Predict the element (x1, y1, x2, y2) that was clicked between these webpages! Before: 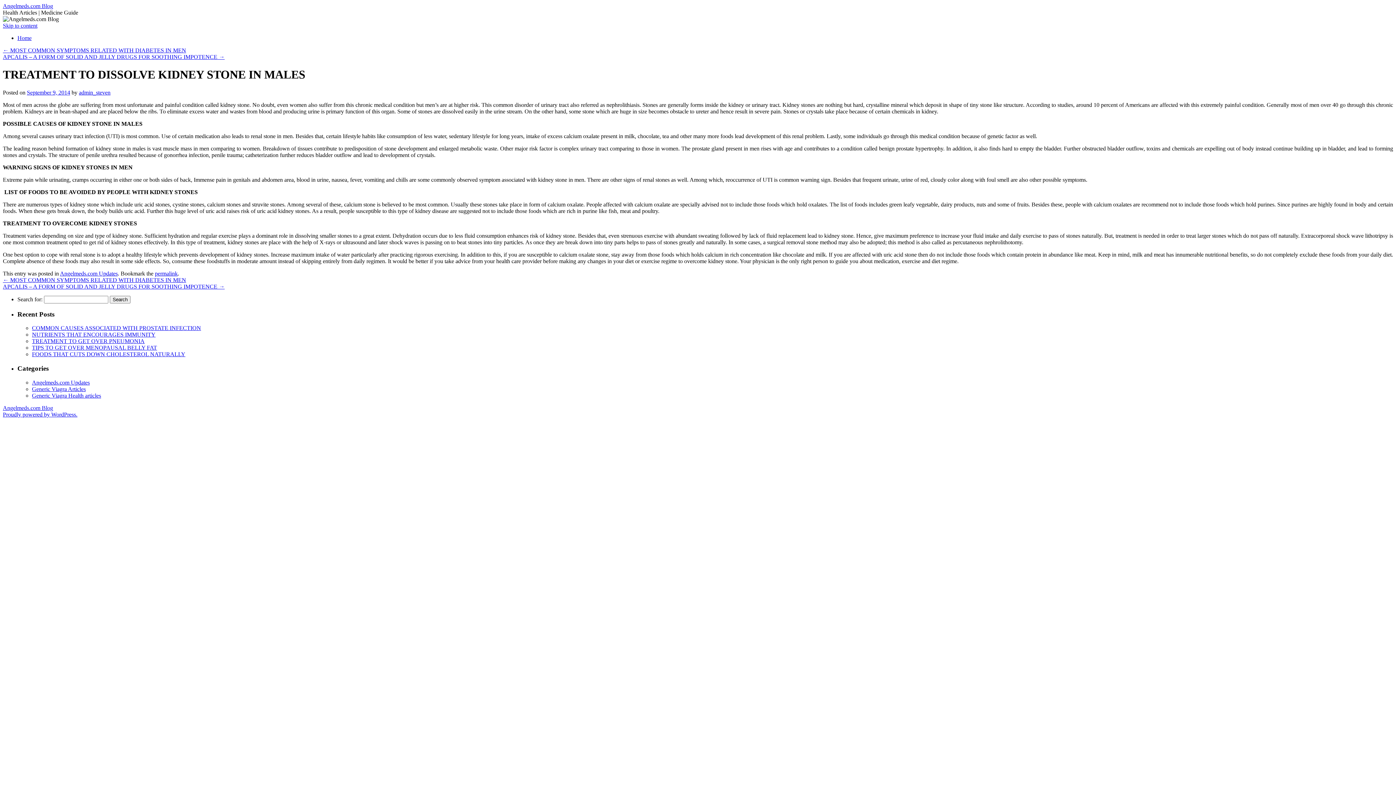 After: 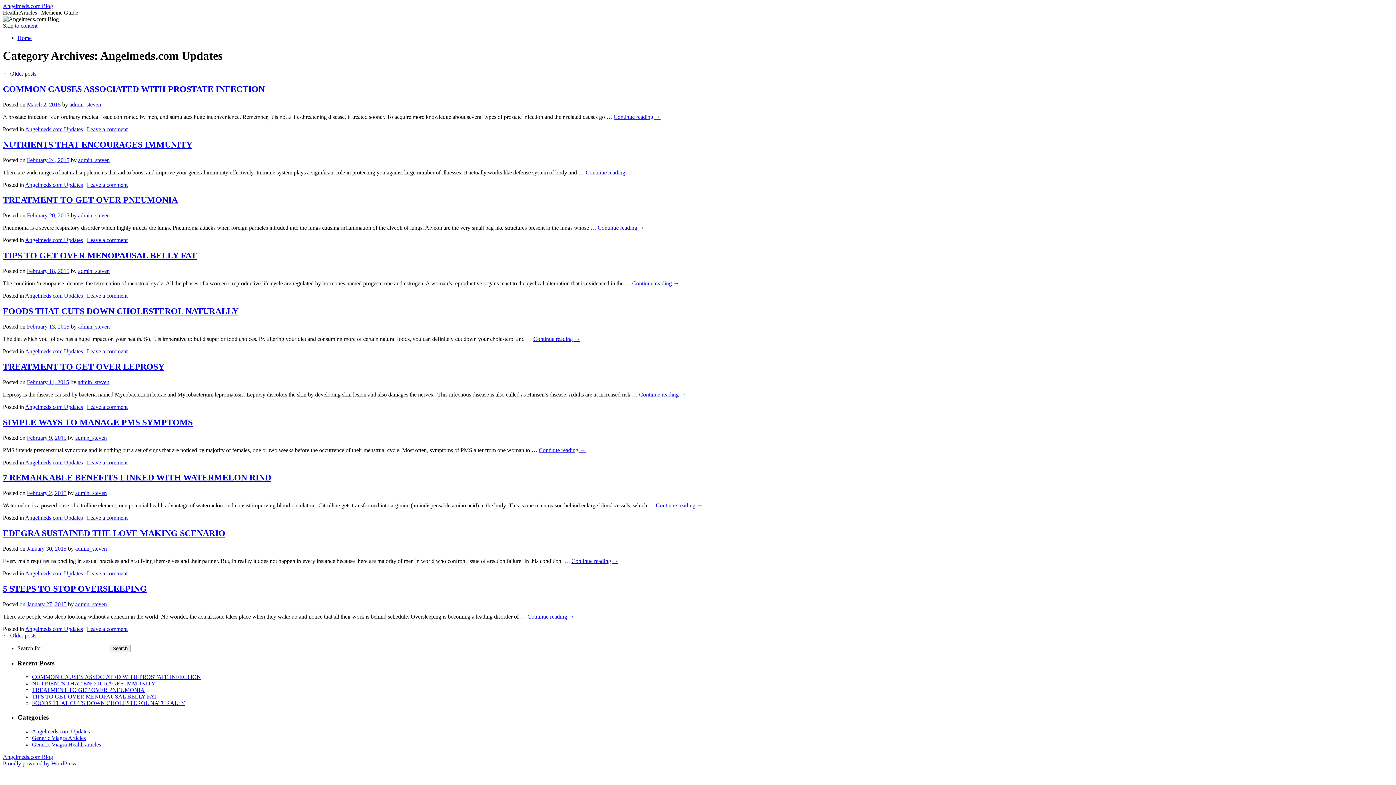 Action: label: Angelmeds.com Updates bbox: (60, 270, 117, 276)